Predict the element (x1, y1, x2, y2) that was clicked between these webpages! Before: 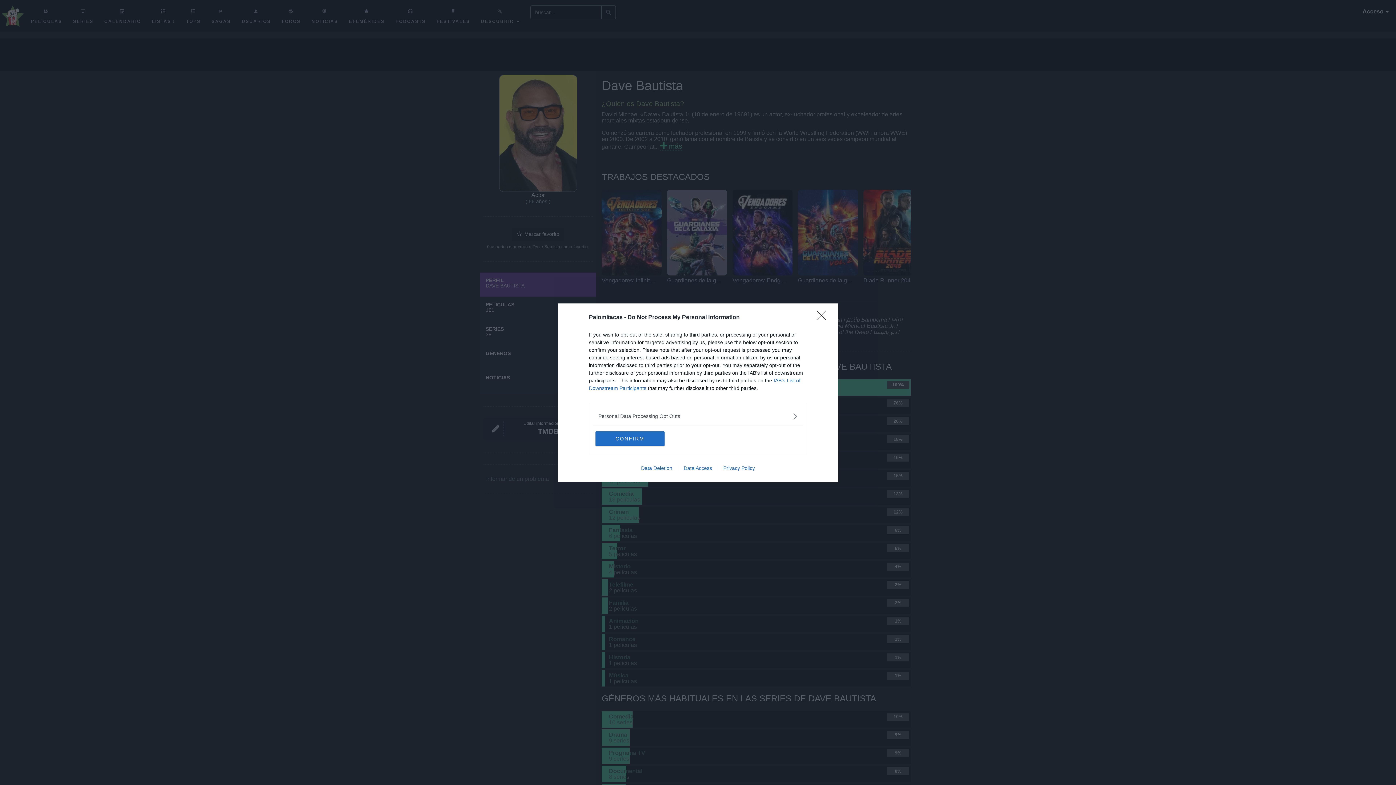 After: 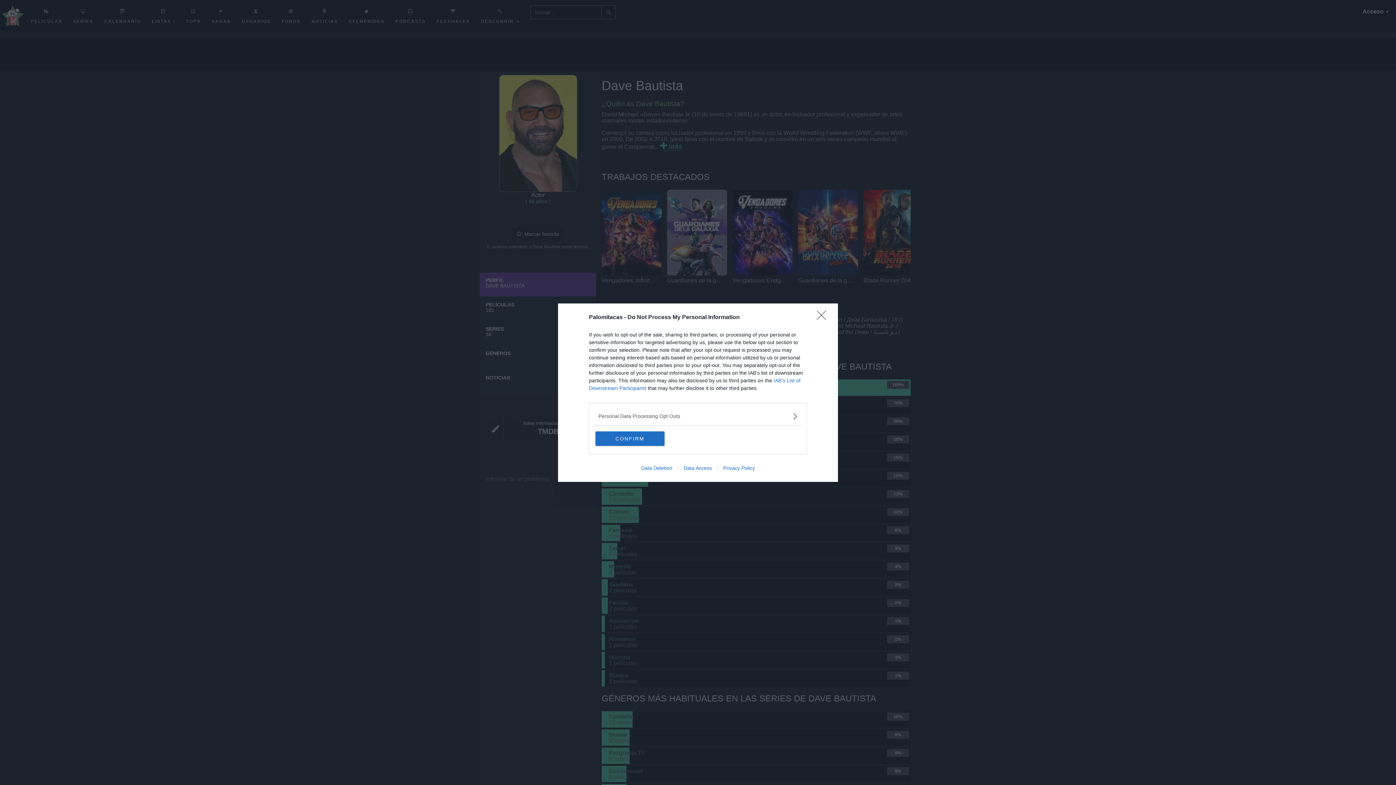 Action: label: Data Access bbox: (678, 465, 717, 471)